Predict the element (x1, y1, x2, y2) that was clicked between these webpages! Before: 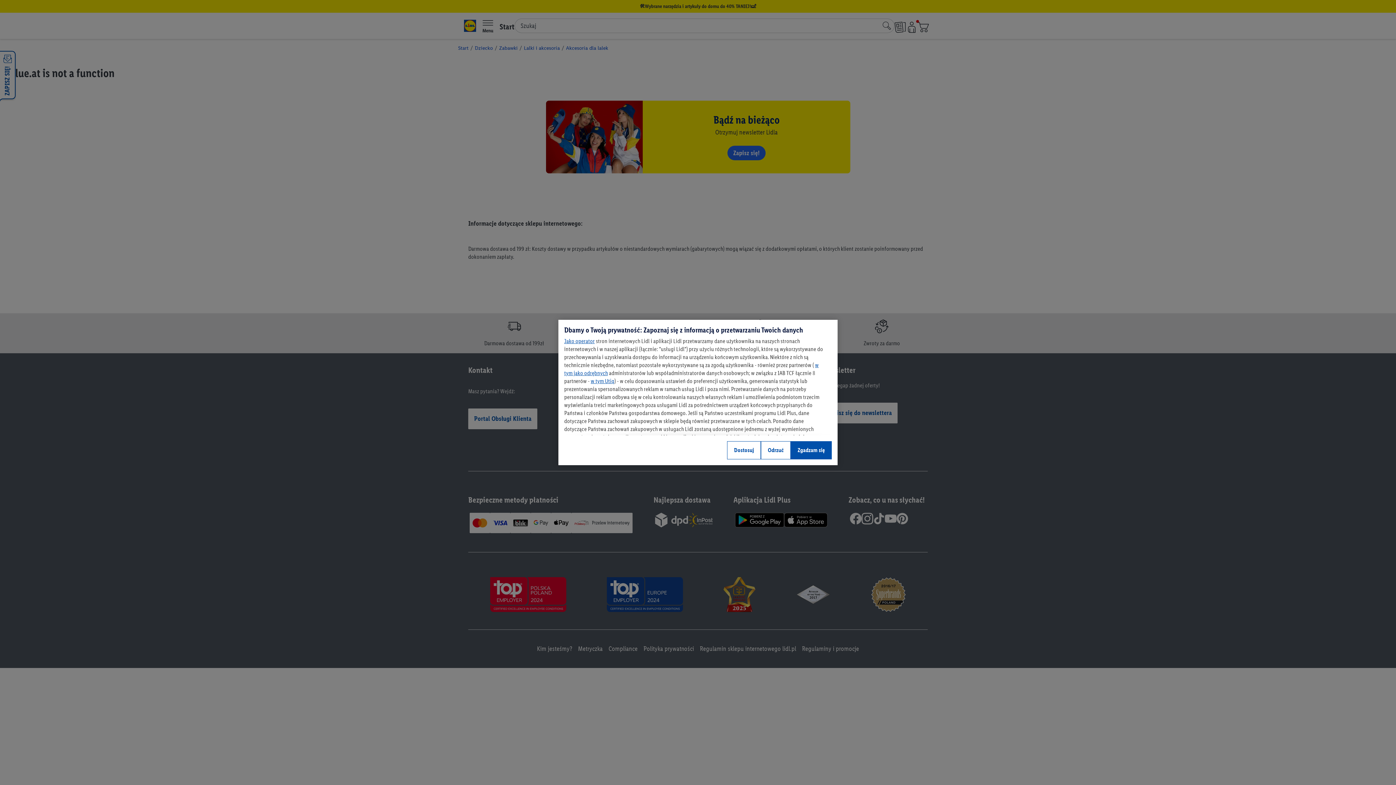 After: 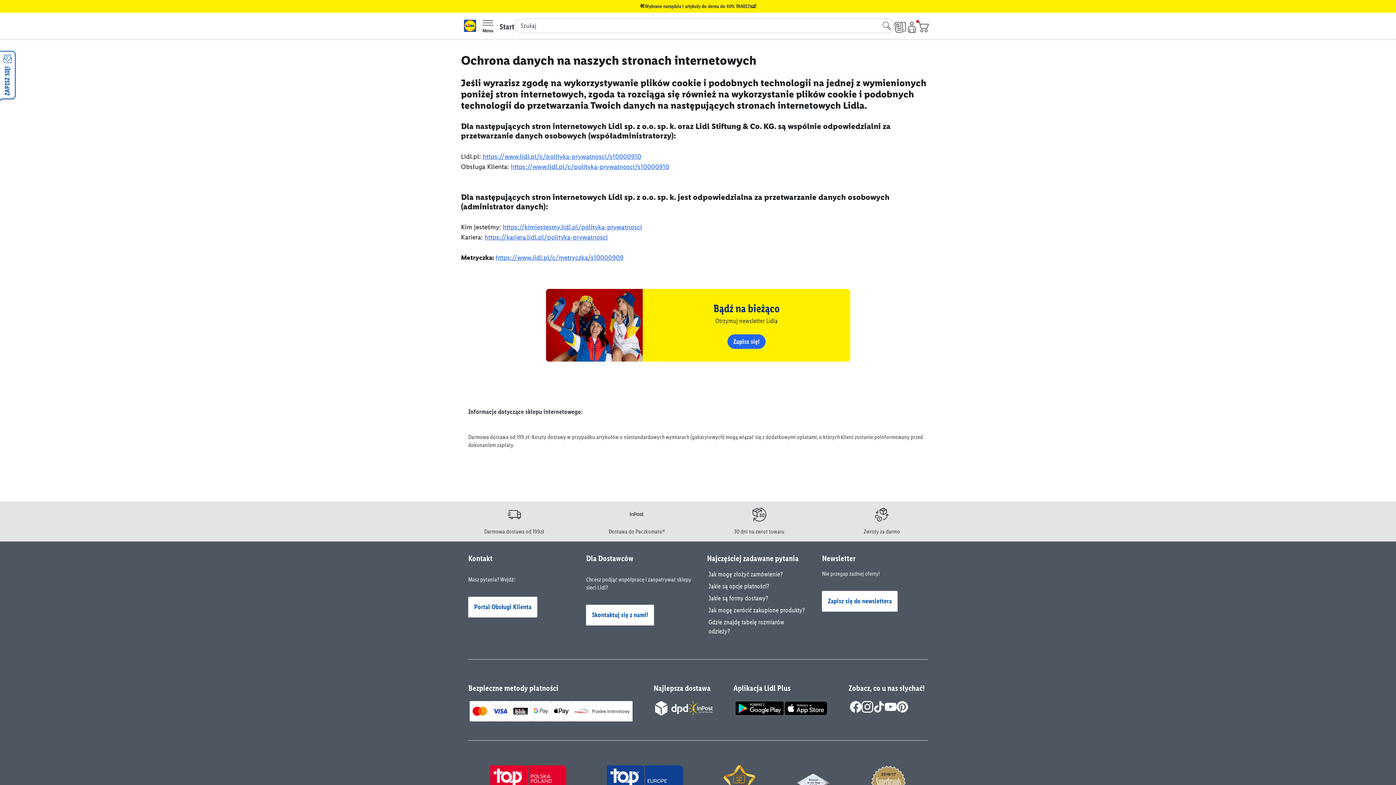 Action: bbox: (564, 337, 594, 344) label: Jako operator